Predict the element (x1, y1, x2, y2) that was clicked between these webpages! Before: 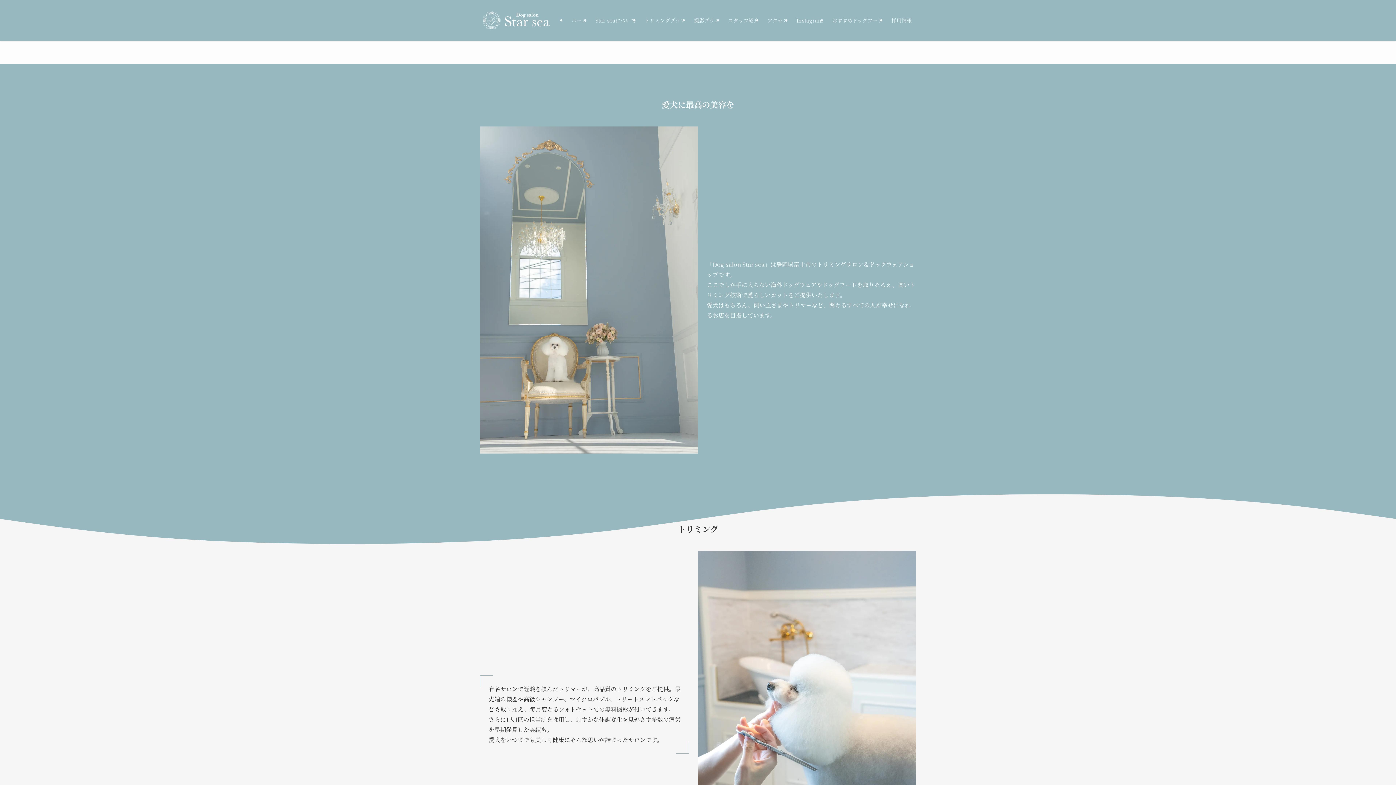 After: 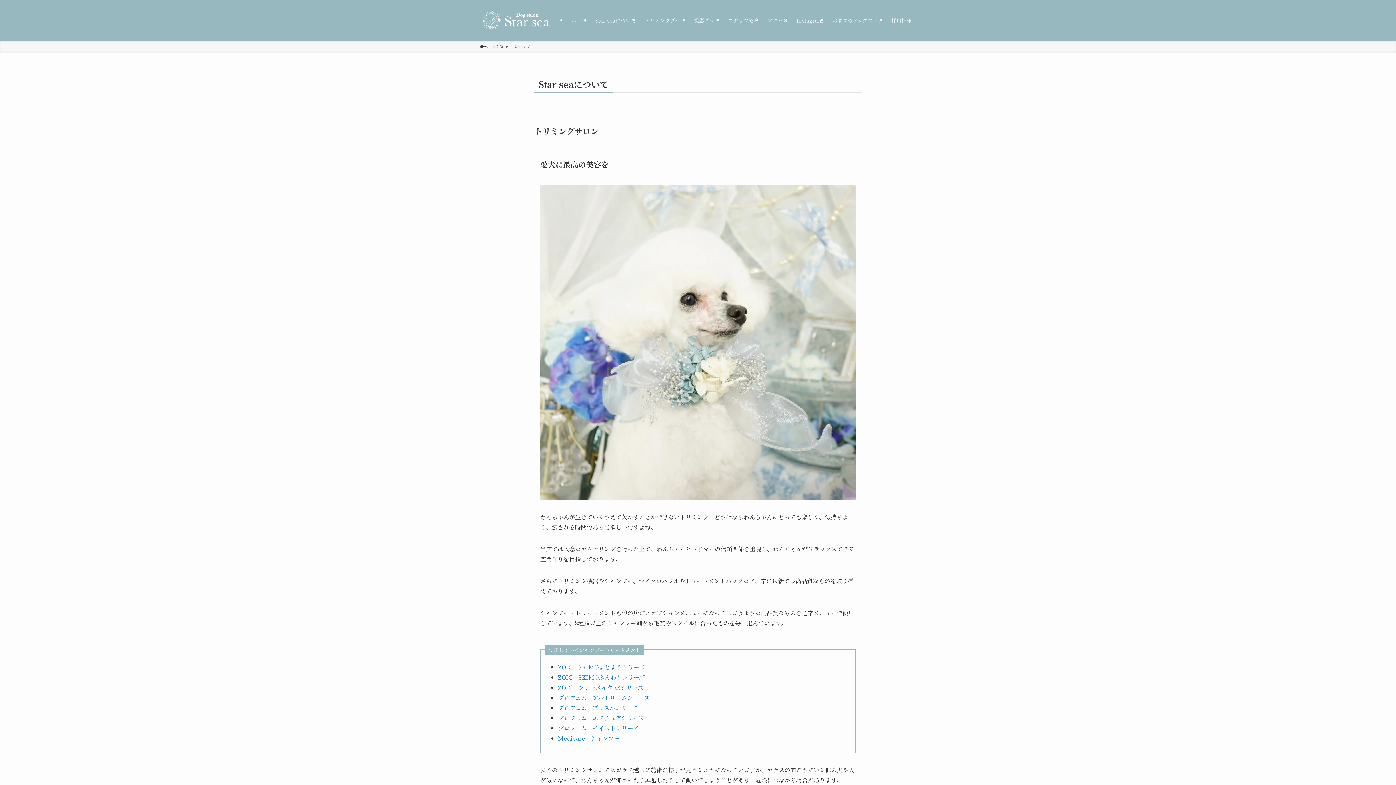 Action: bbox: (591, 0, 640, 40) label: Star seaについて